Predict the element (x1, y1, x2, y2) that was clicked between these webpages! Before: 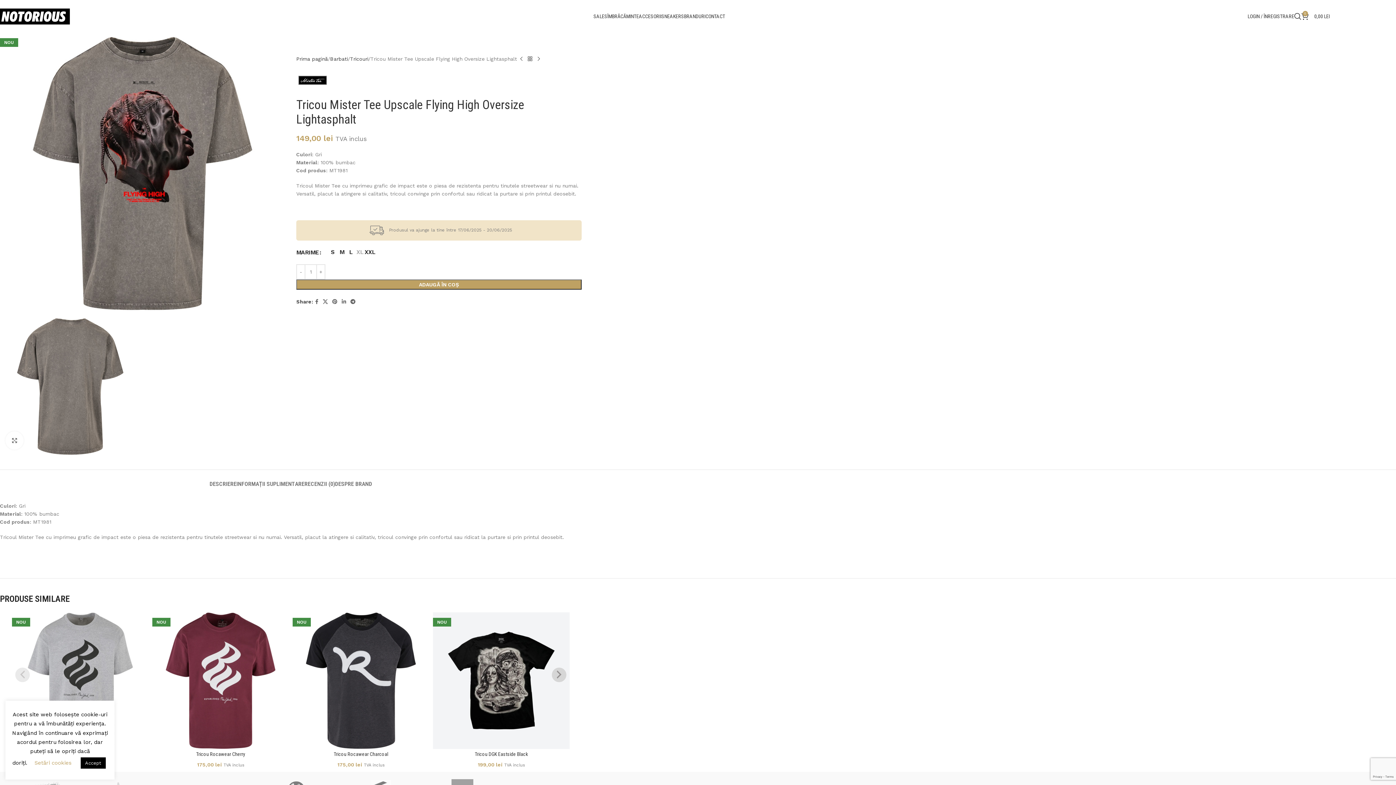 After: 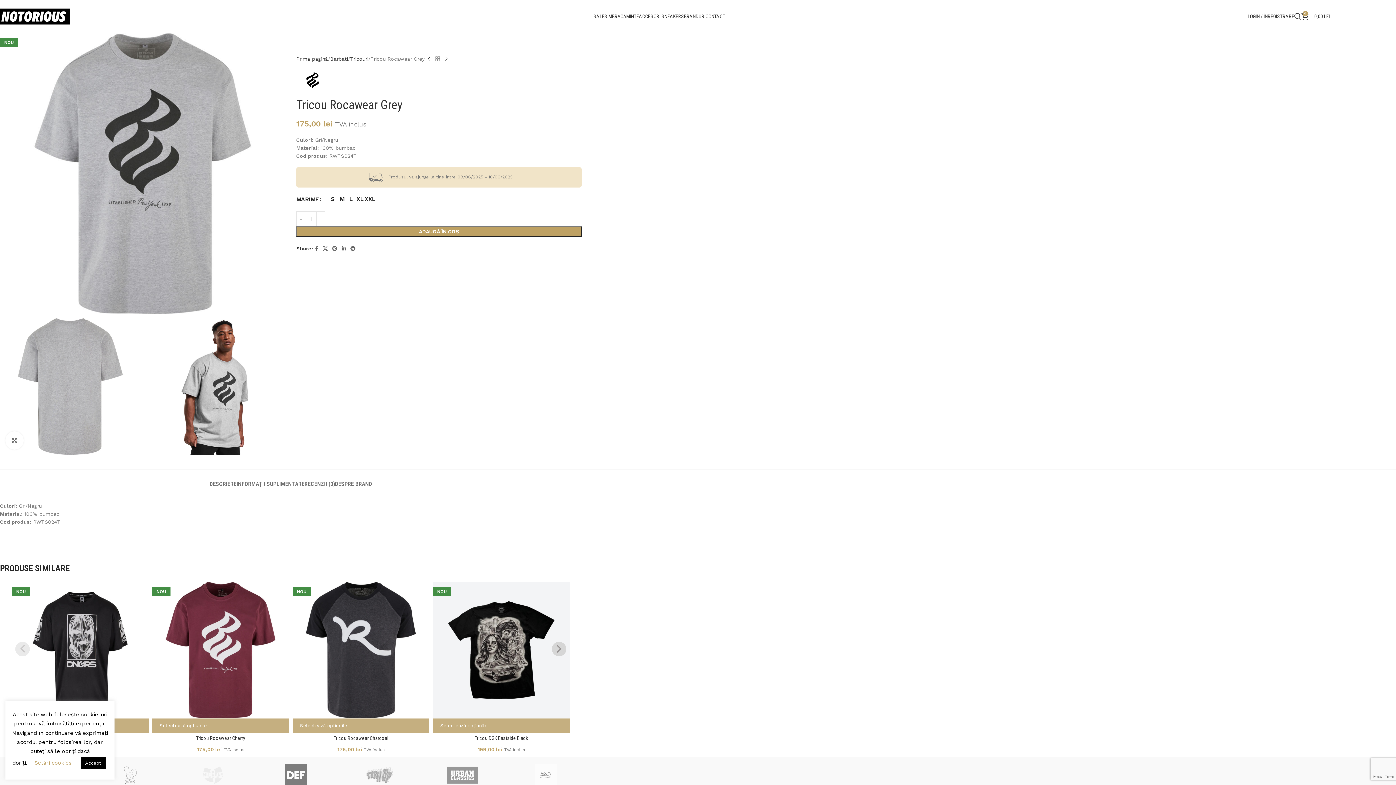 Action: bbox: (12, 612, 148, 749) label: Tricou Rocawear Grey